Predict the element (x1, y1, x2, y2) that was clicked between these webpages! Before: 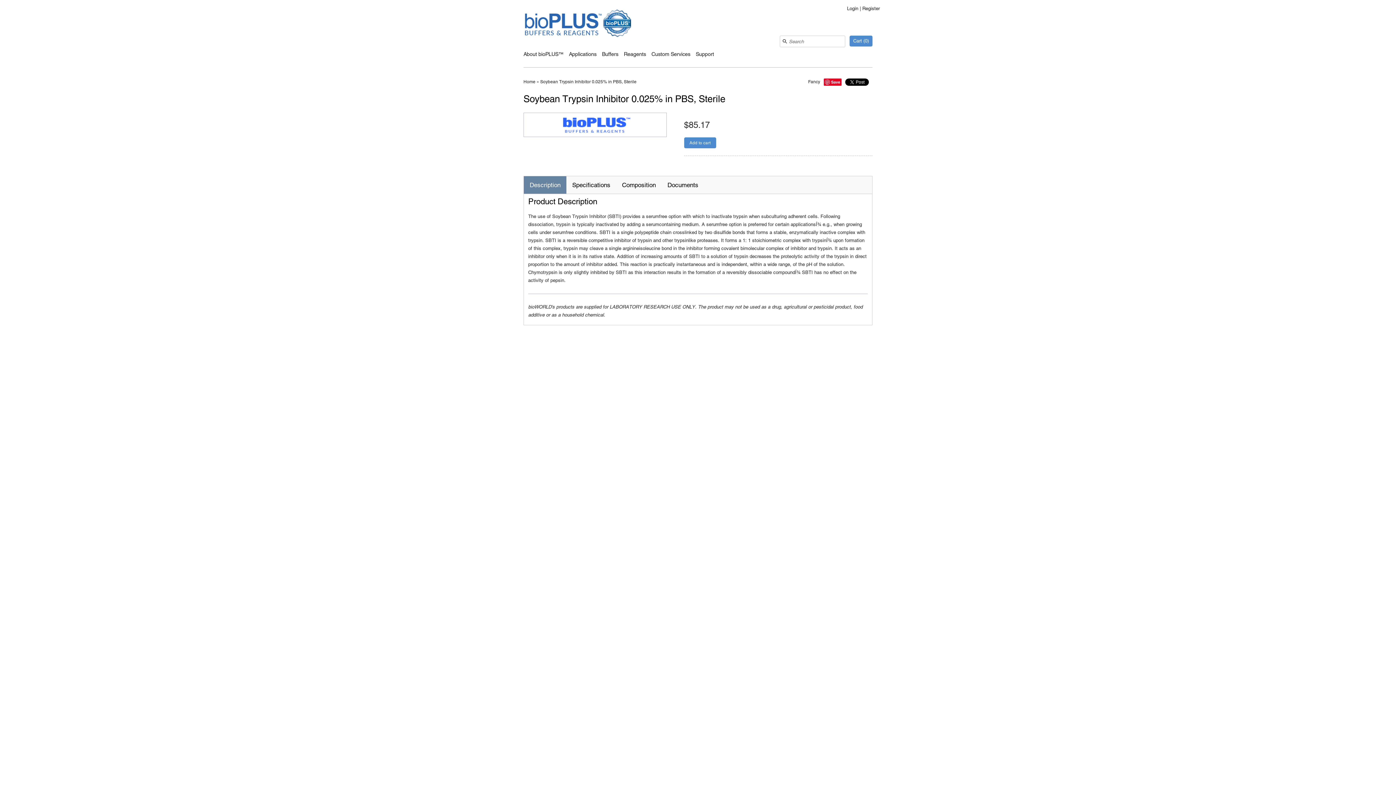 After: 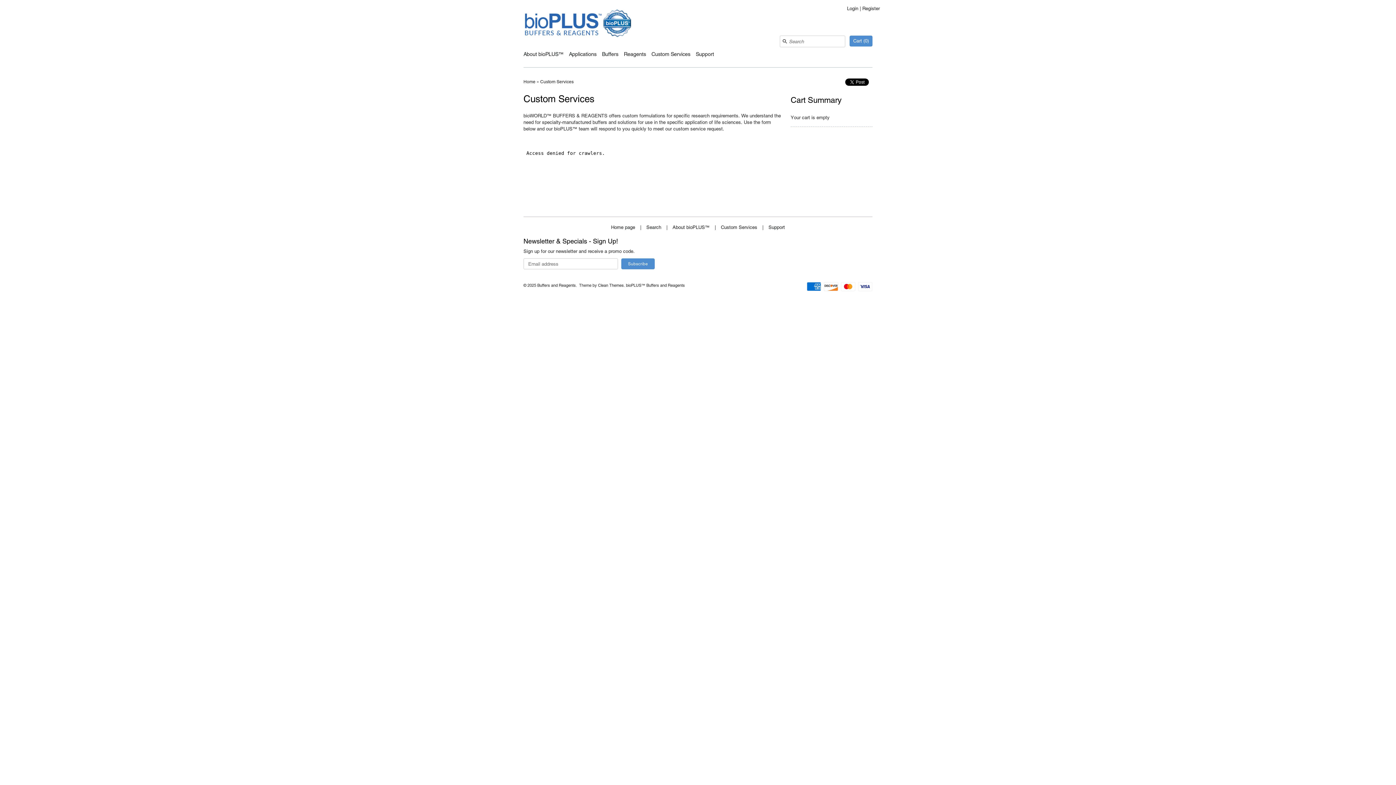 Action: bbox: (651, 51, 690, 62) label: Custom Services